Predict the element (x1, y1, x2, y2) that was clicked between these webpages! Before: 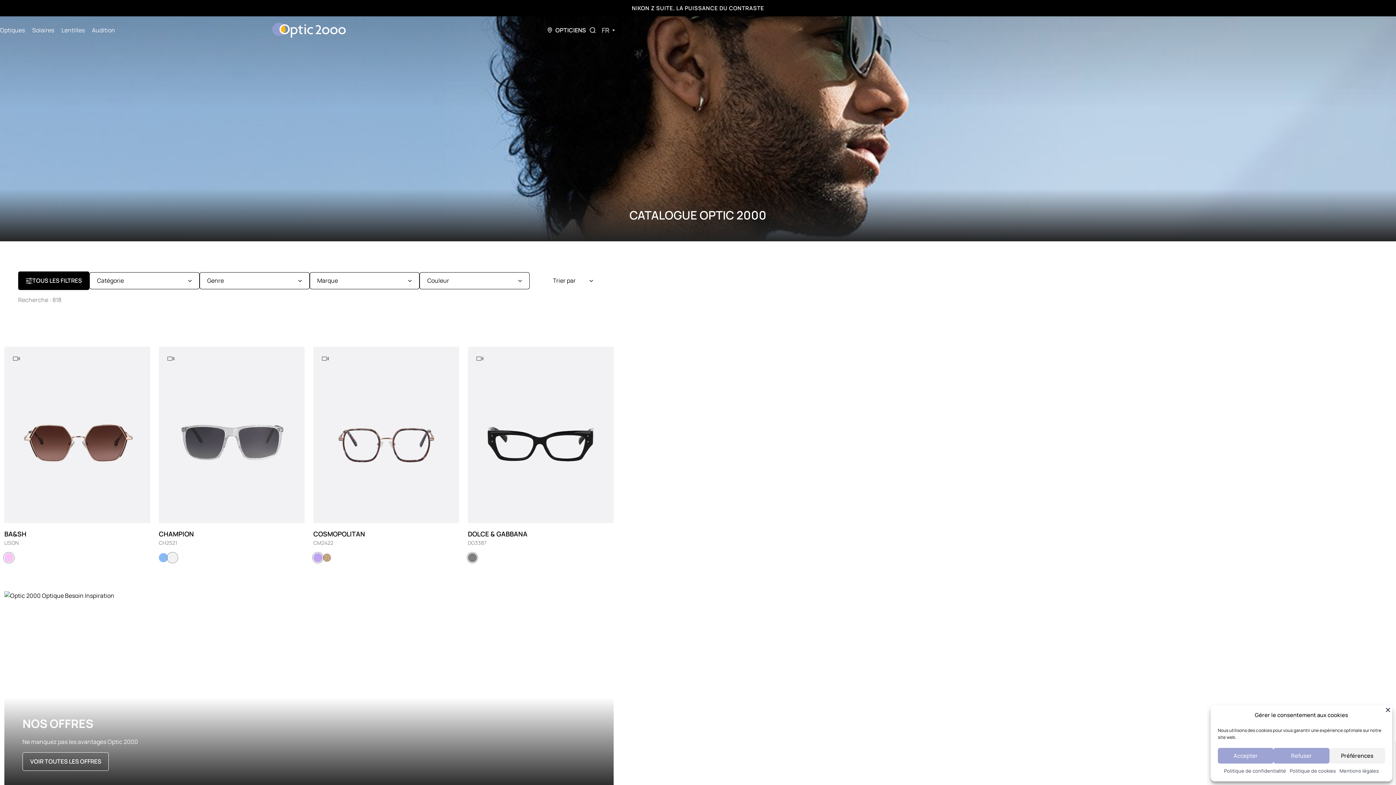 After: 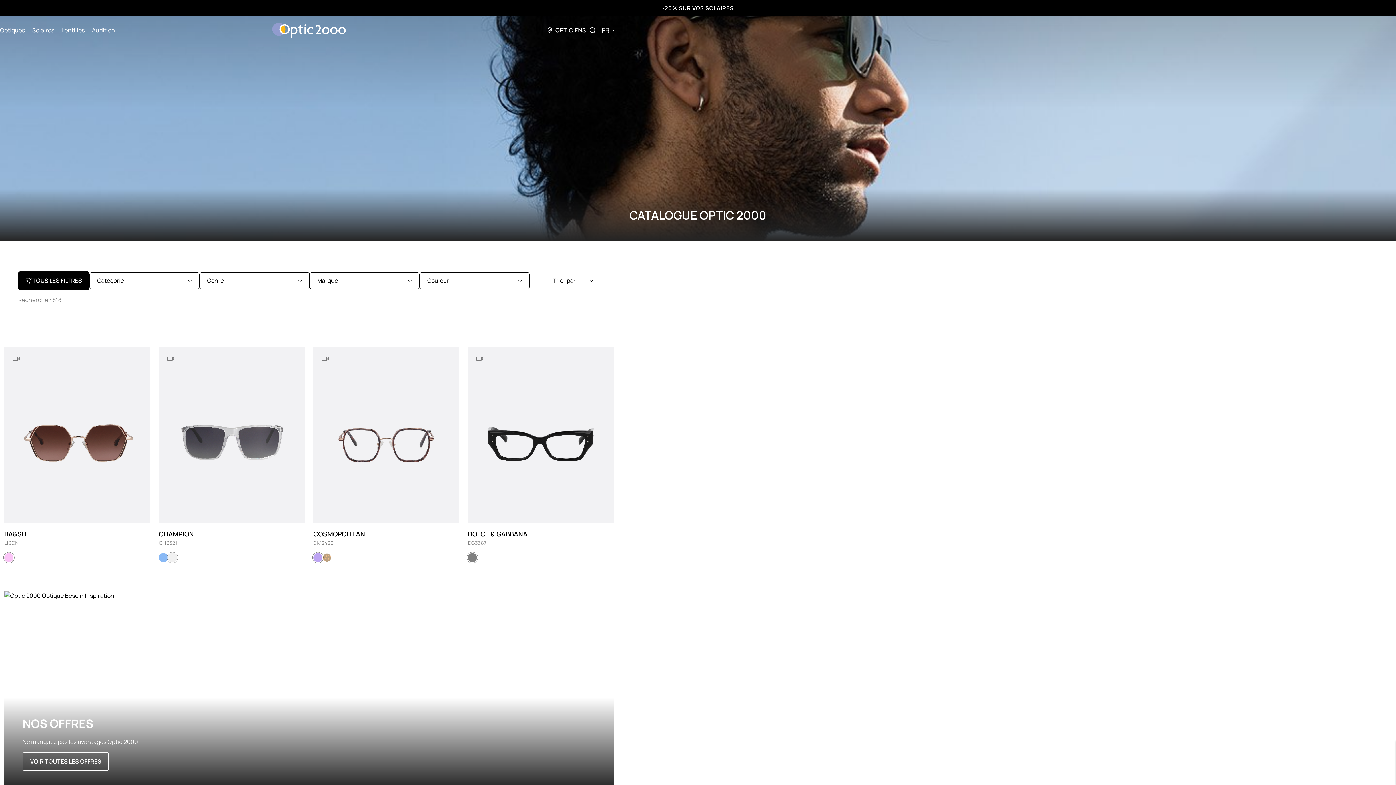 Action: bbox: (1384, 706, 1392, 713)